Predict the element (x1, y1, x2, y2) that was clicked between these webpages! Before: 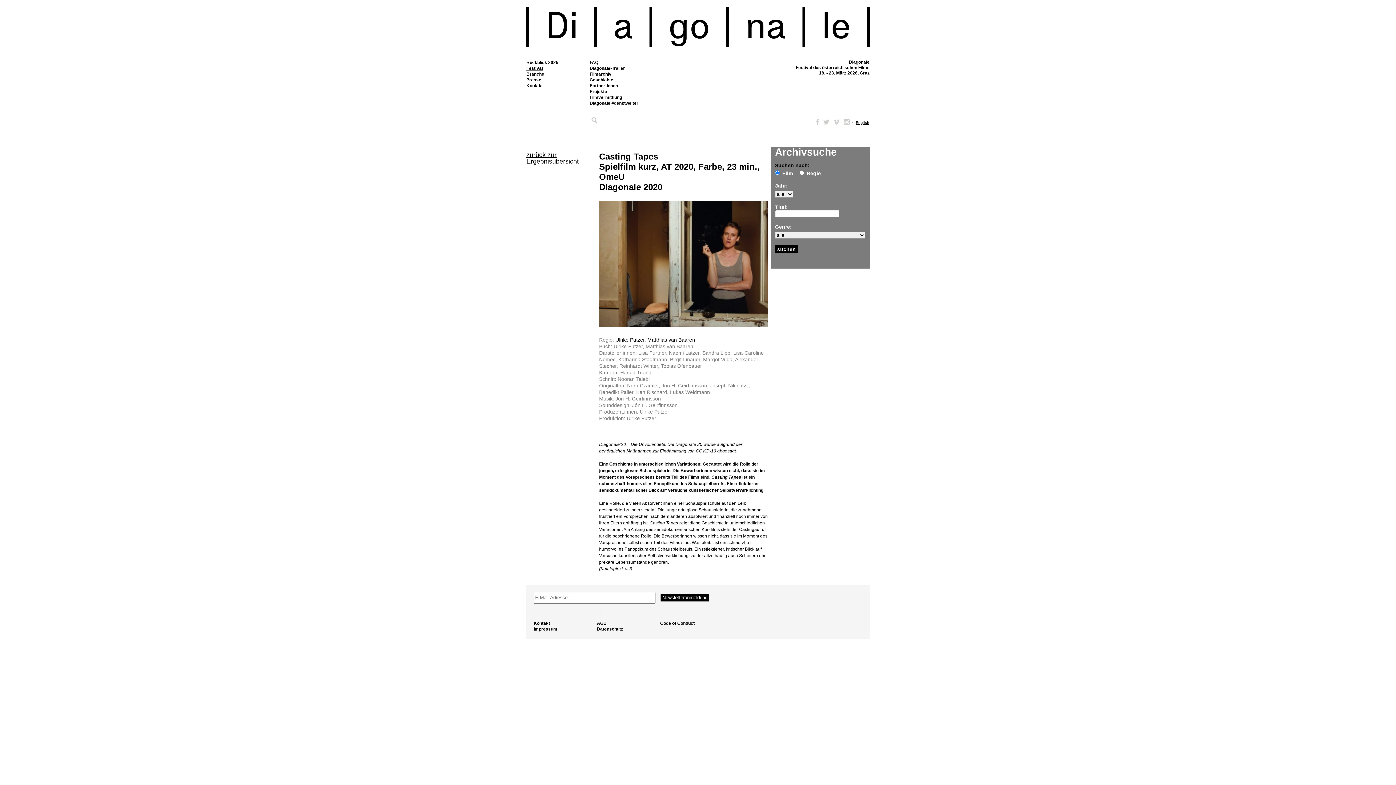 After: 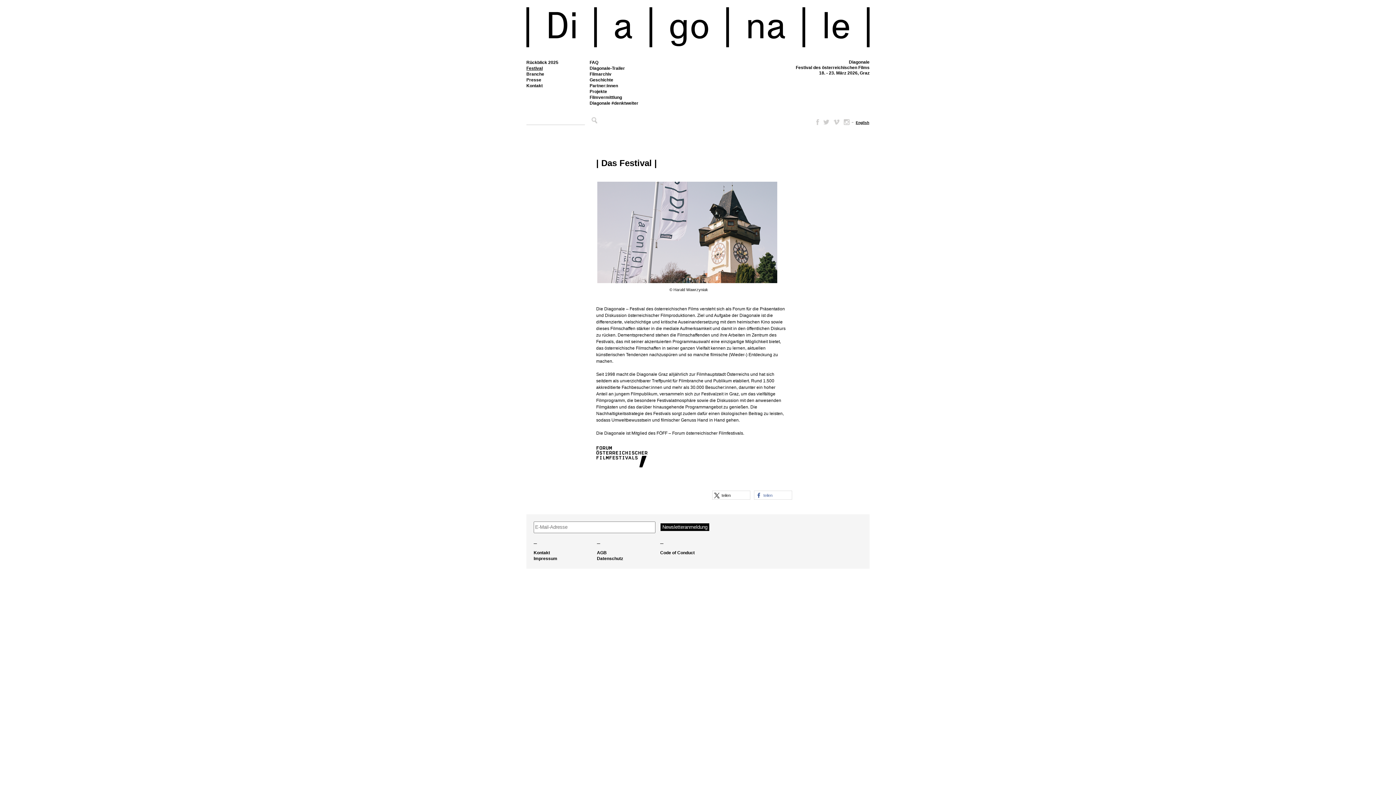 Action: bbox: (526, 65, 589, 71) label: Festival